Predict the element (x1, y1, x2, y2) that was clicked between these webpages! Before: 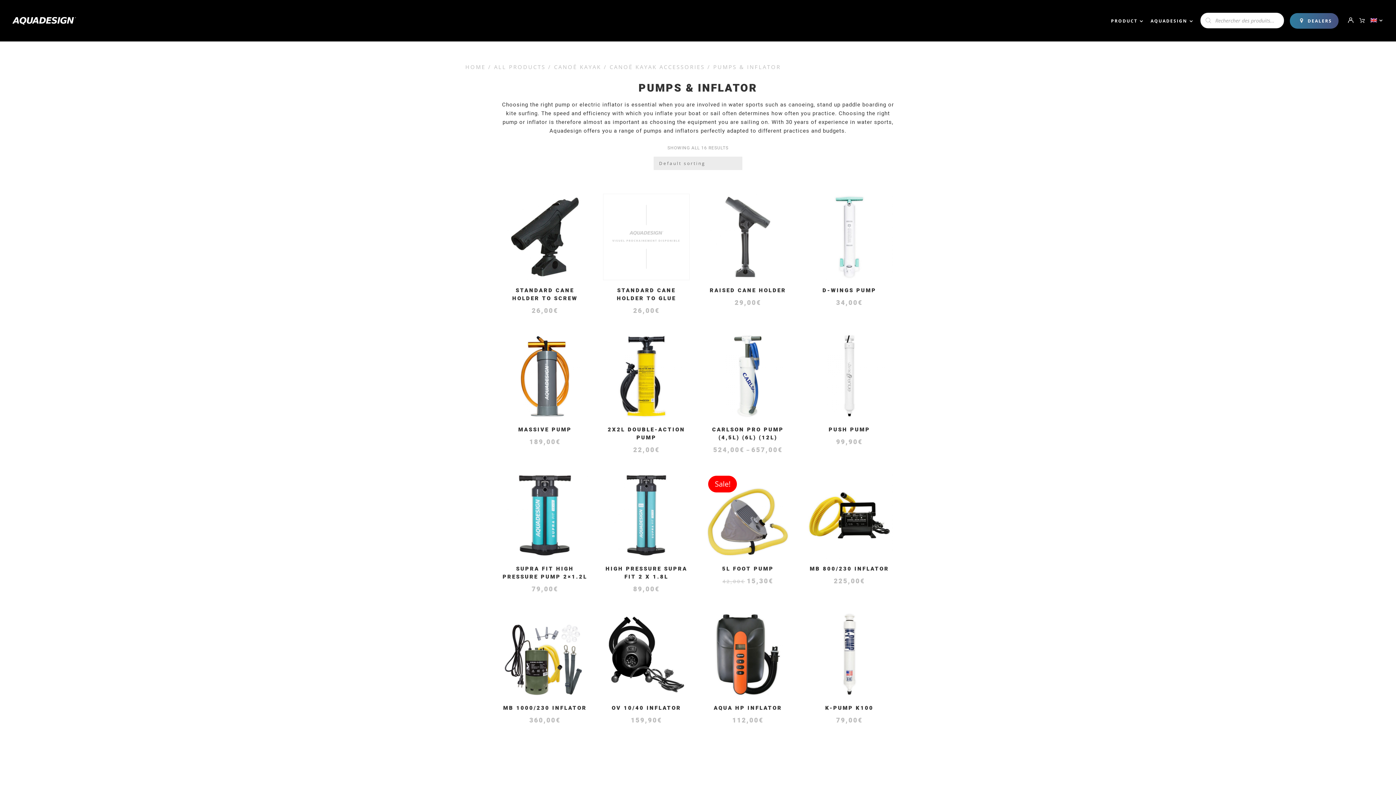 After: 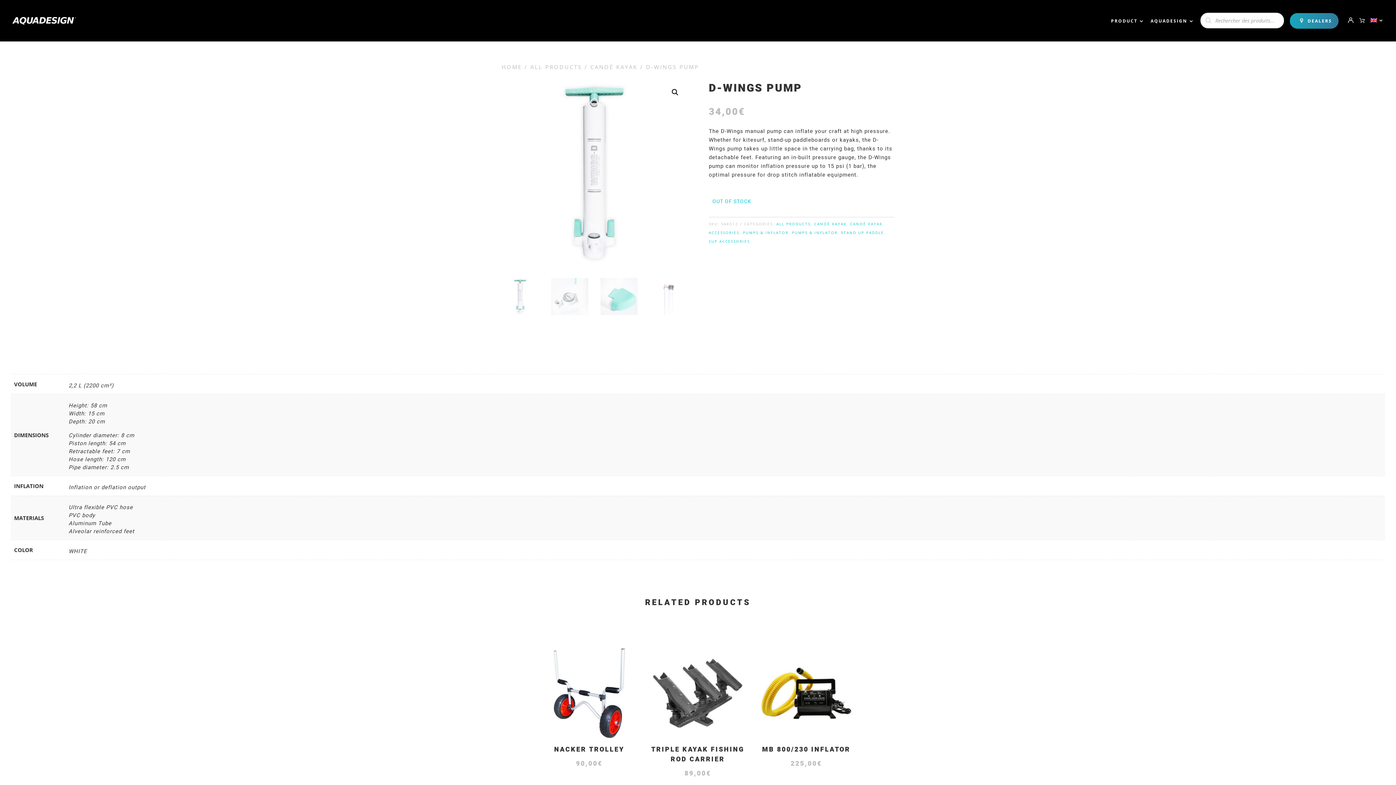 Action: label: D-WINGS PUMP
34,00€ bbox: (806, 283, 892, 308)